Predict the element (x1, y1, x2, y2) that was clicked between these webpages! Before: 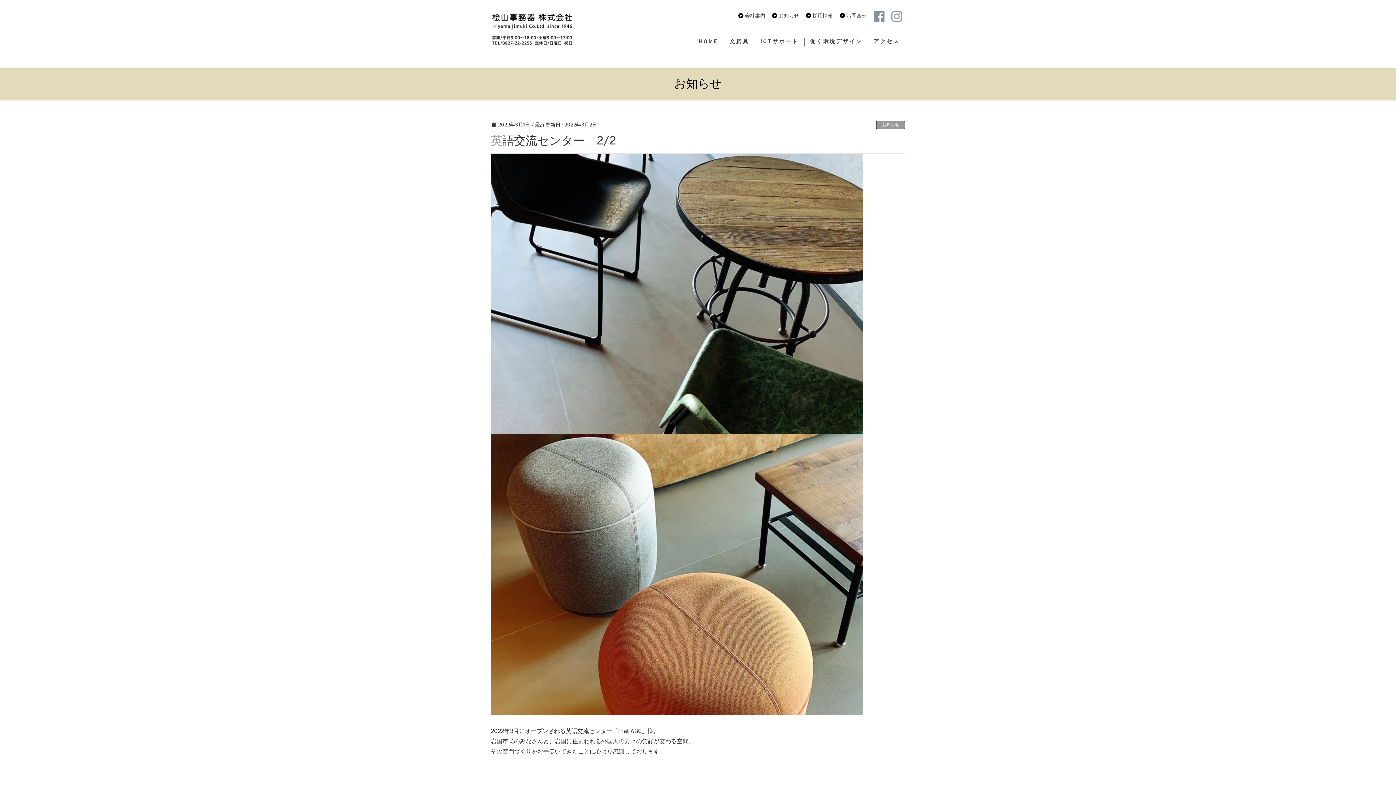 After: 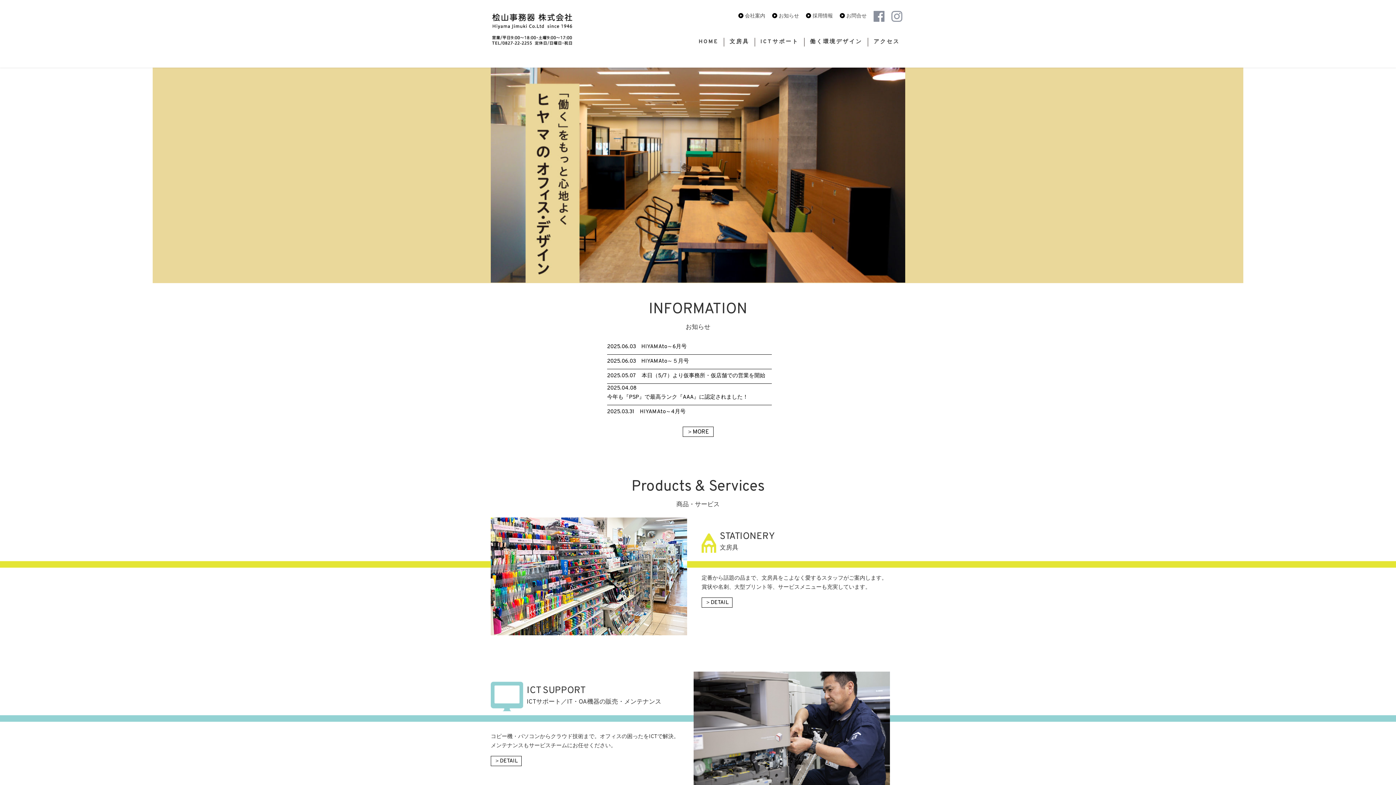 Action: label: HOME bbox: (693, 37, 724, 46)